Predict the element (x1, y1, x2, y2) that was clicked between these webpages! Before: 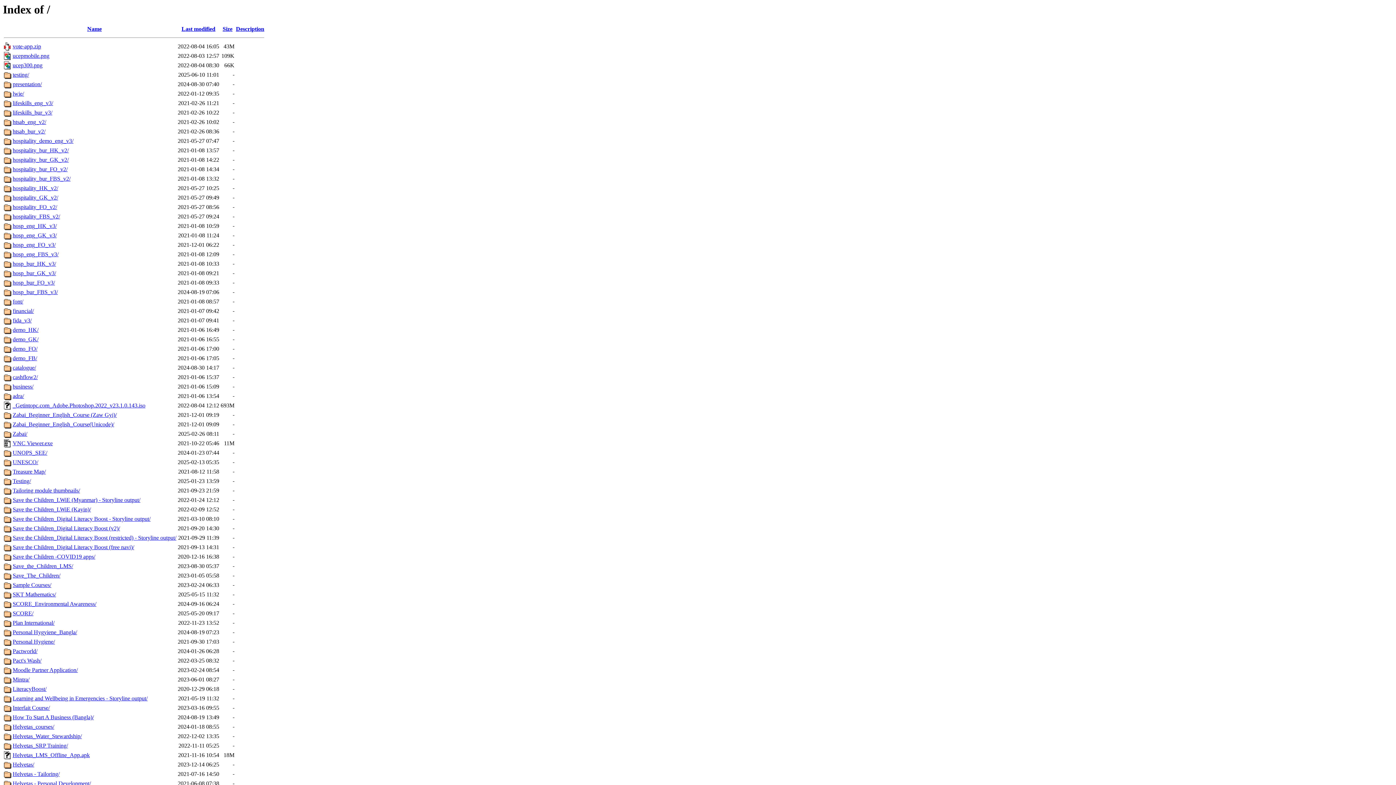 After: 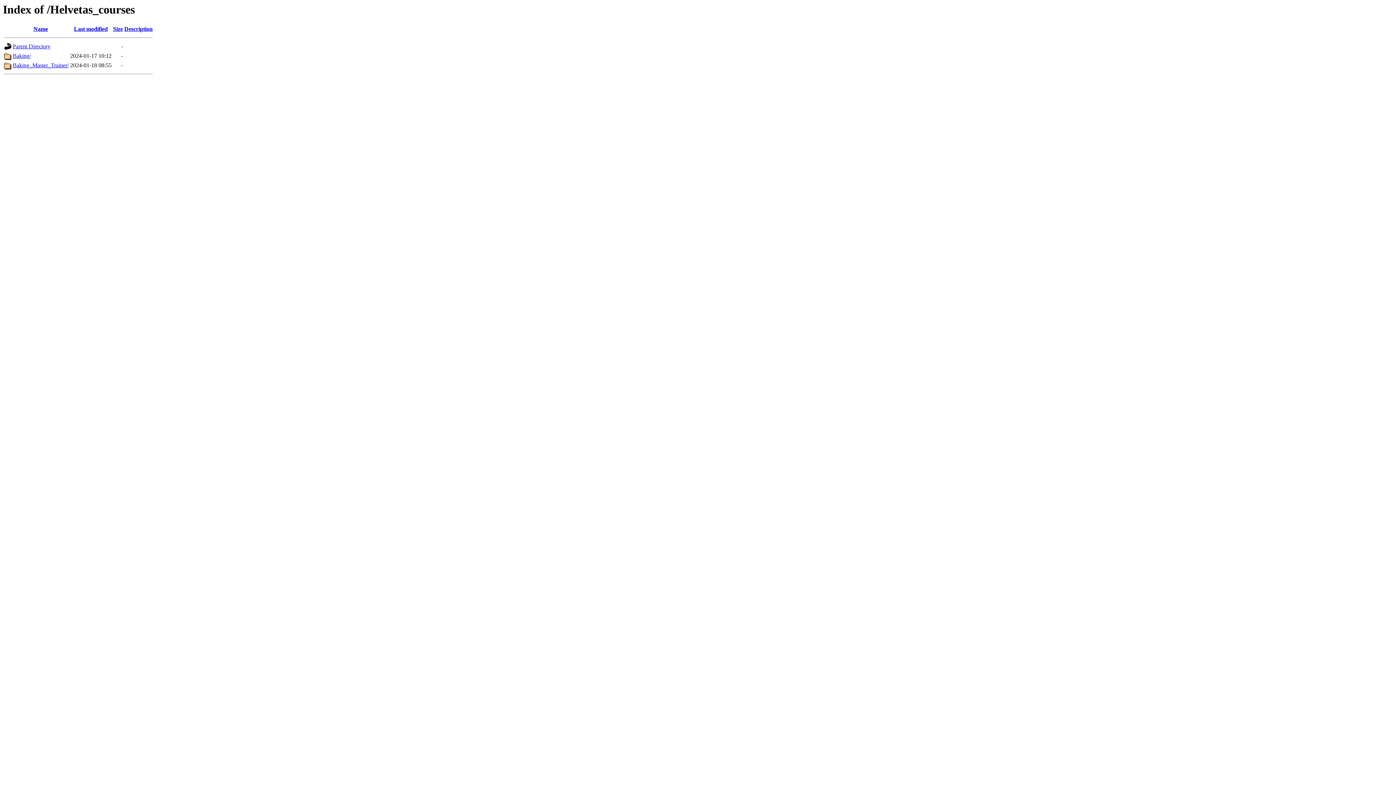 Action: label: Helvetas_courses/ bbox: (12, 724, 54, 730)